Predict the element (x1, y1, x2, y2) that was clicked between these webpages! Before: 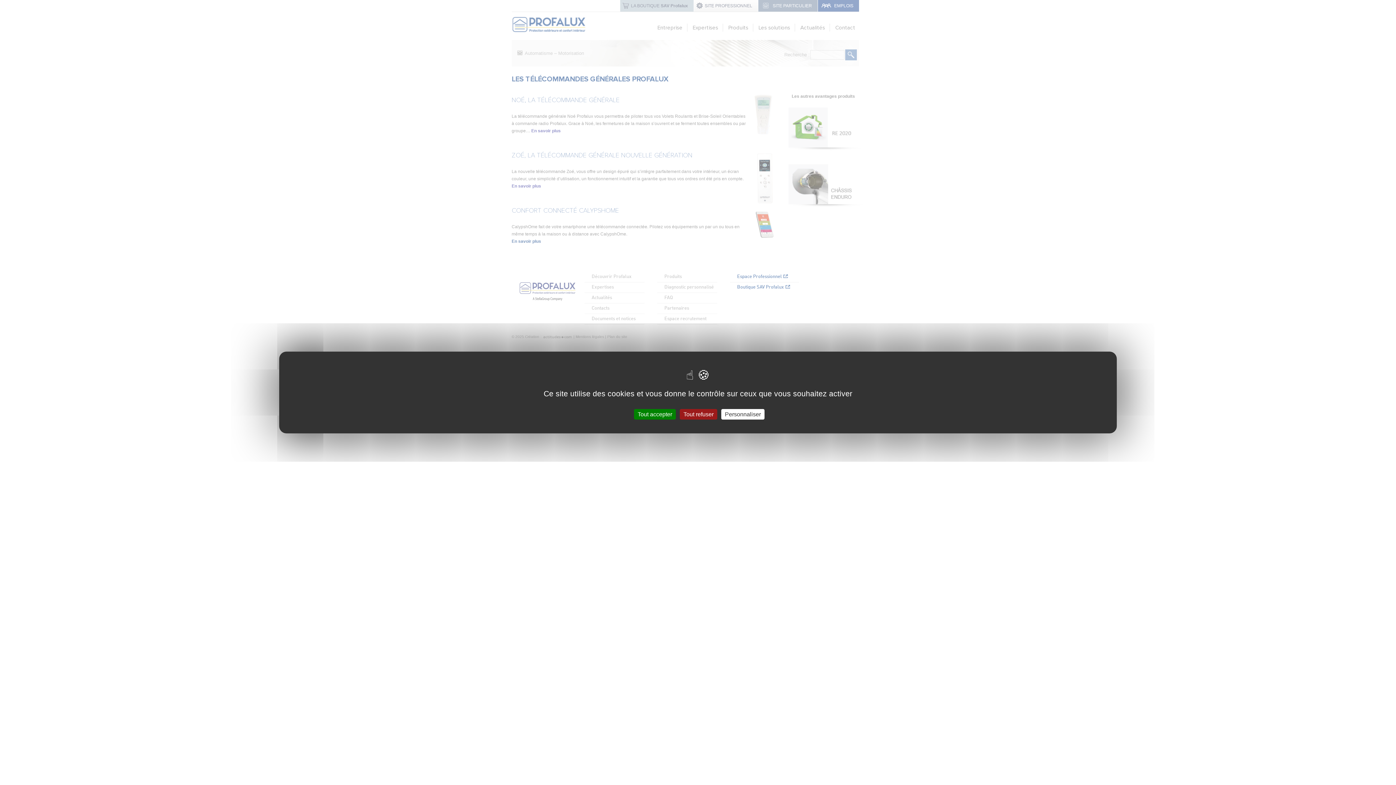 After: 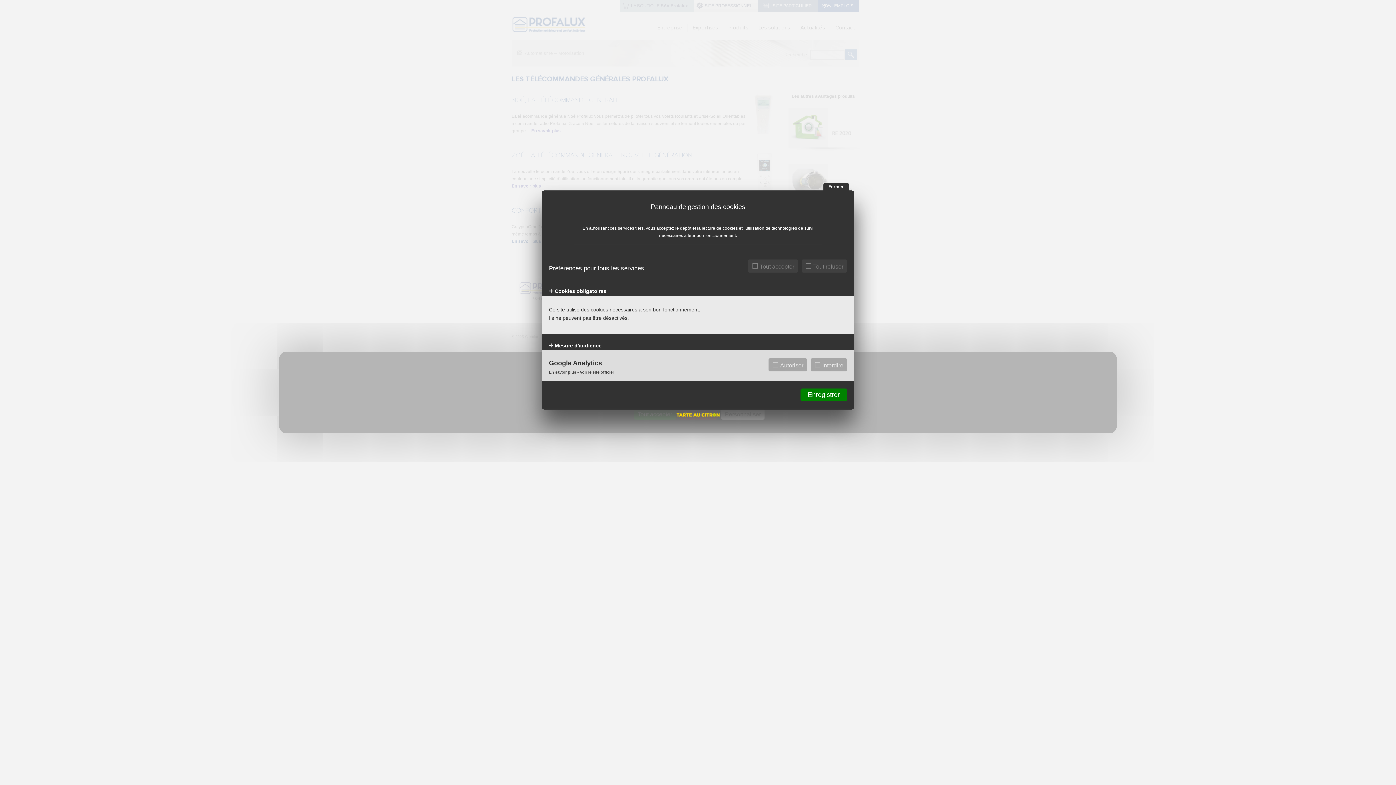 Action: bbox: (721, 409, 764, 419) label: Personnaliser (fenêtre modale)